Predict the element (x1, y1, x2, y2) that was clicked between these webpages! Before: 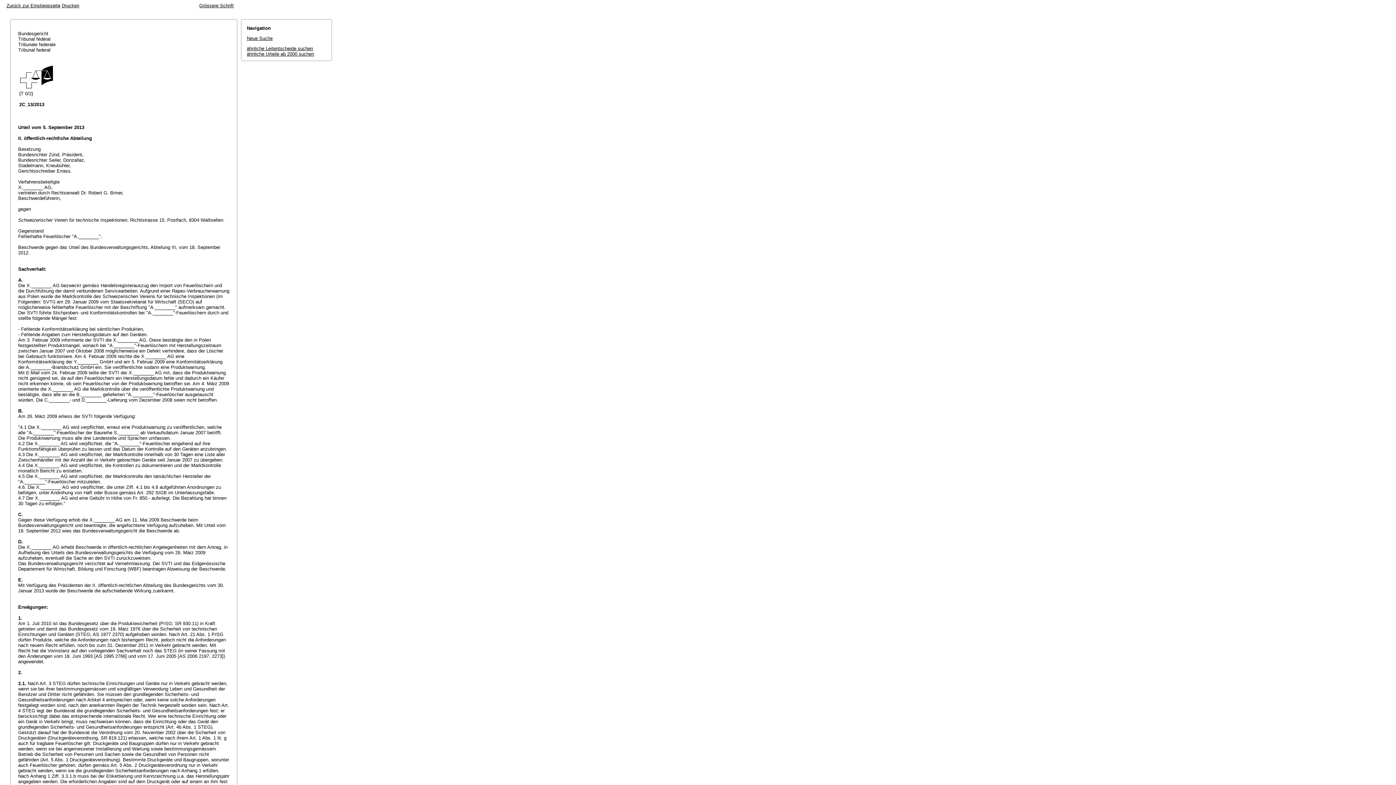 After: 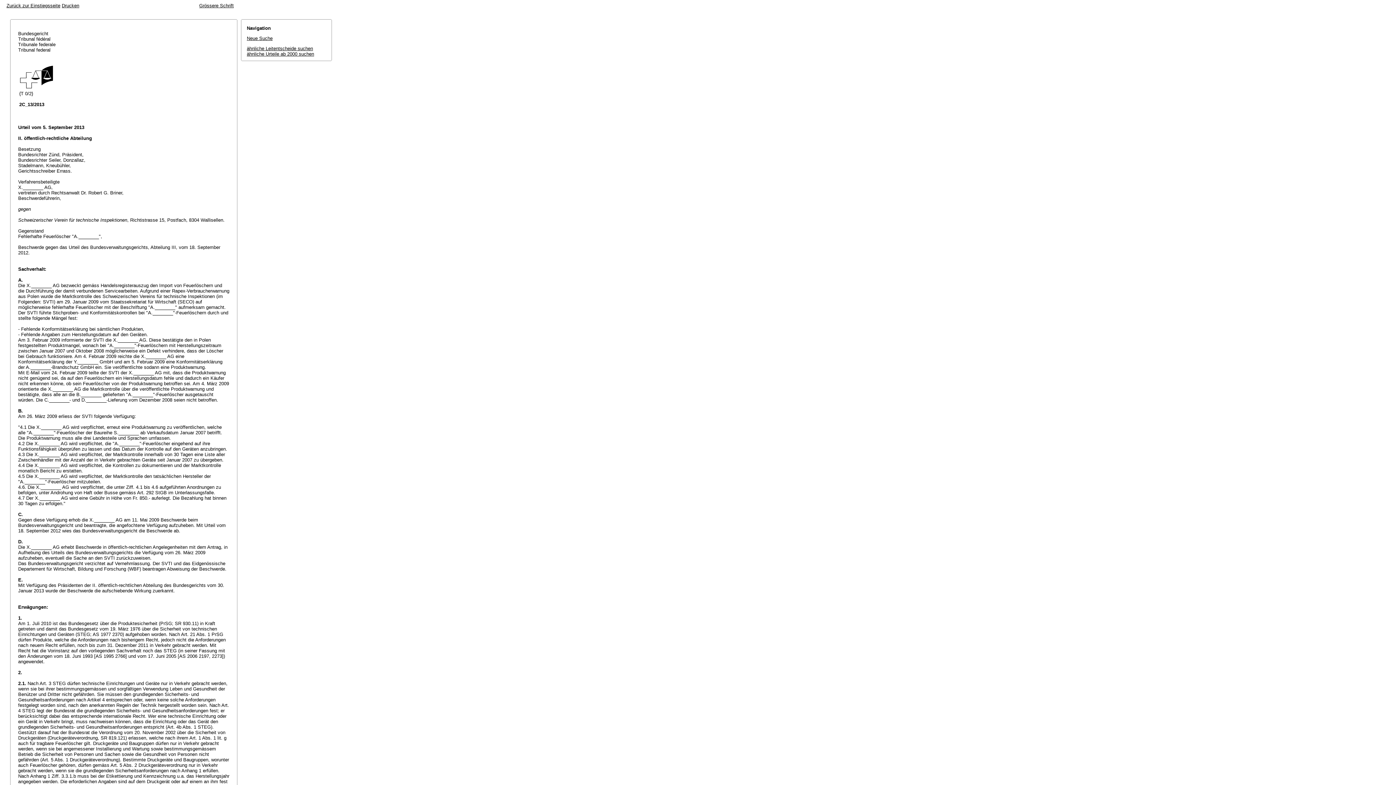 Action: label: Grössere Schrift bbox: (199, 2, 233, 8)